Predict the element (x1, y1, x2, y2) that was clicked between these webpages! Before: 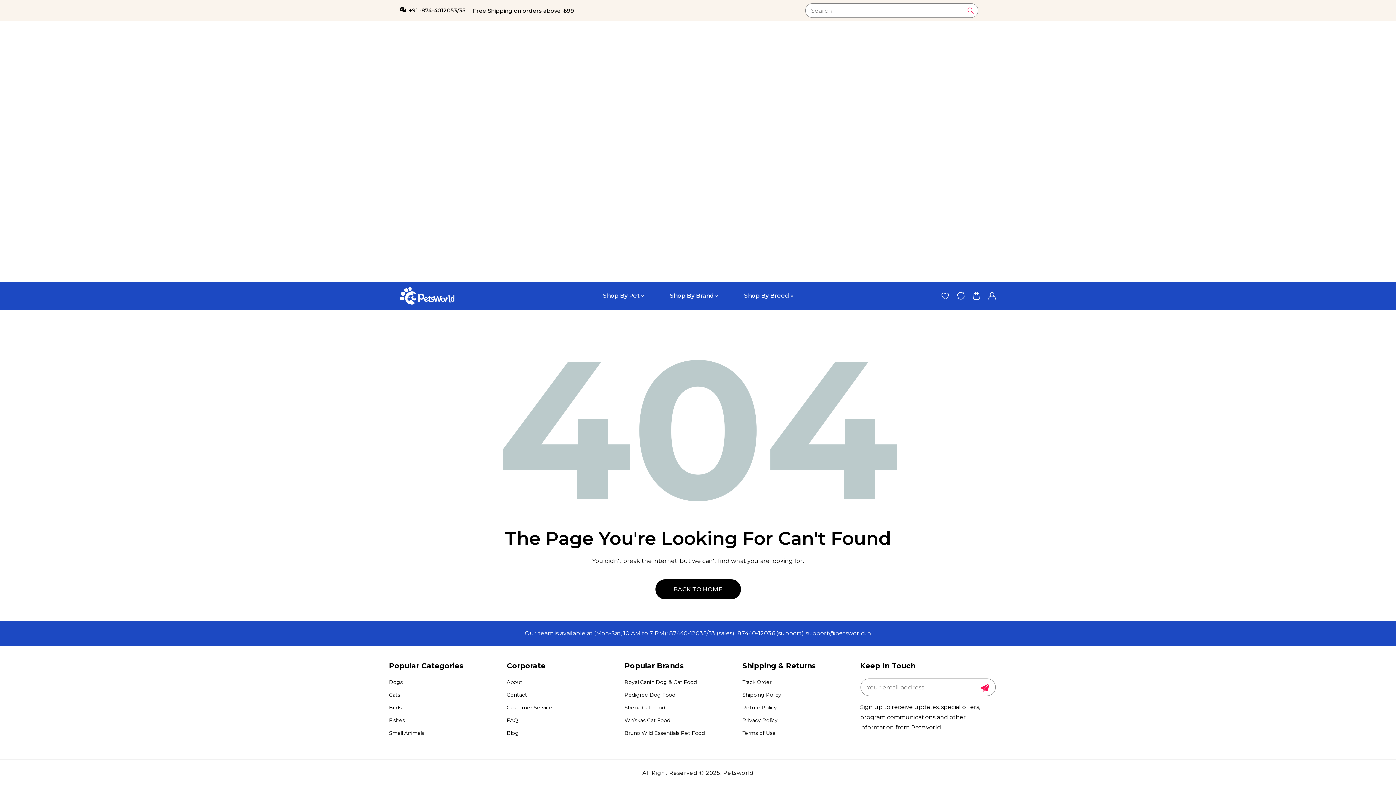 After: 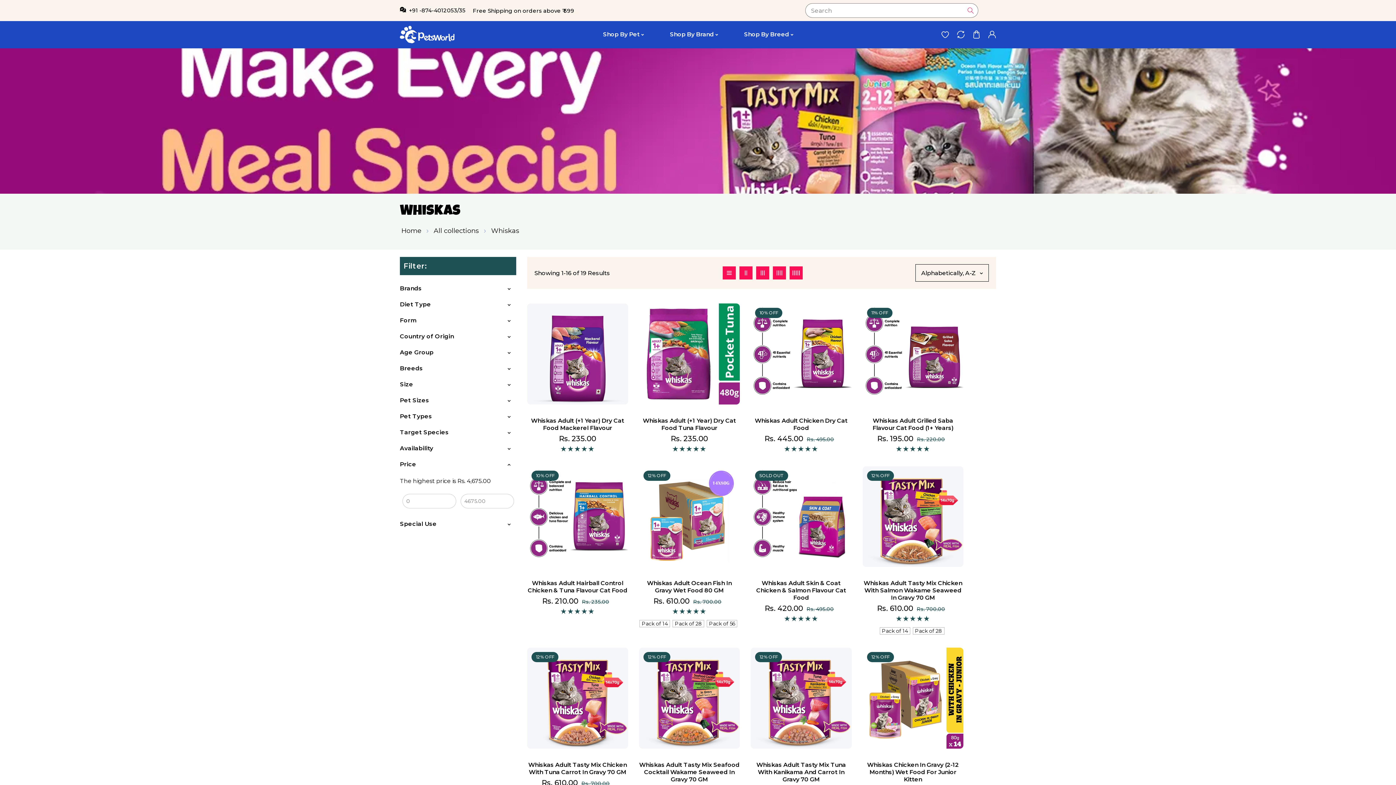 Action: bbox: (624, 716, 670, 725) label: Whiskas Cat Food